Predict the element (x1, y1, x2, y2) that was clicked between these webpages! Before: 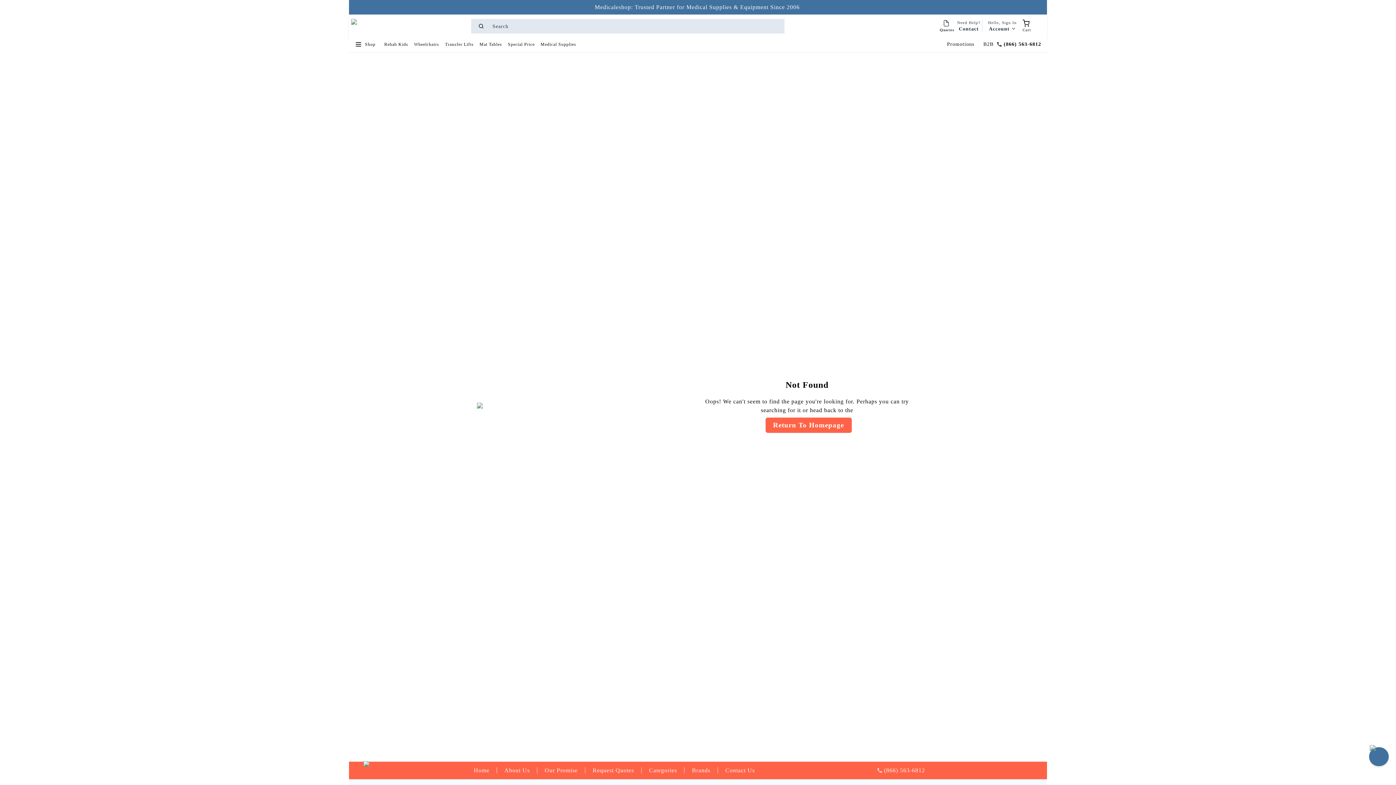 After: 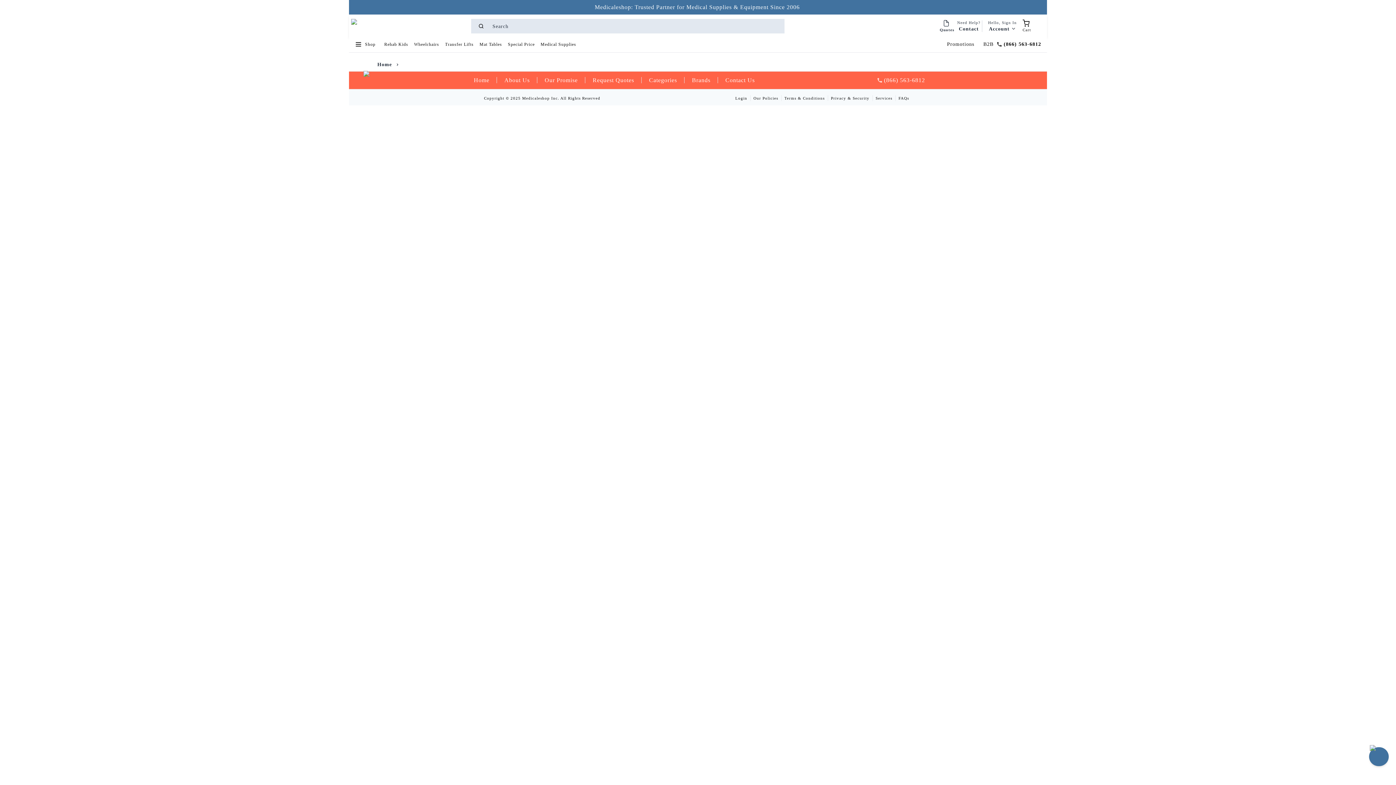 Action: bbox: (497, 767, 537, 773) label: About us